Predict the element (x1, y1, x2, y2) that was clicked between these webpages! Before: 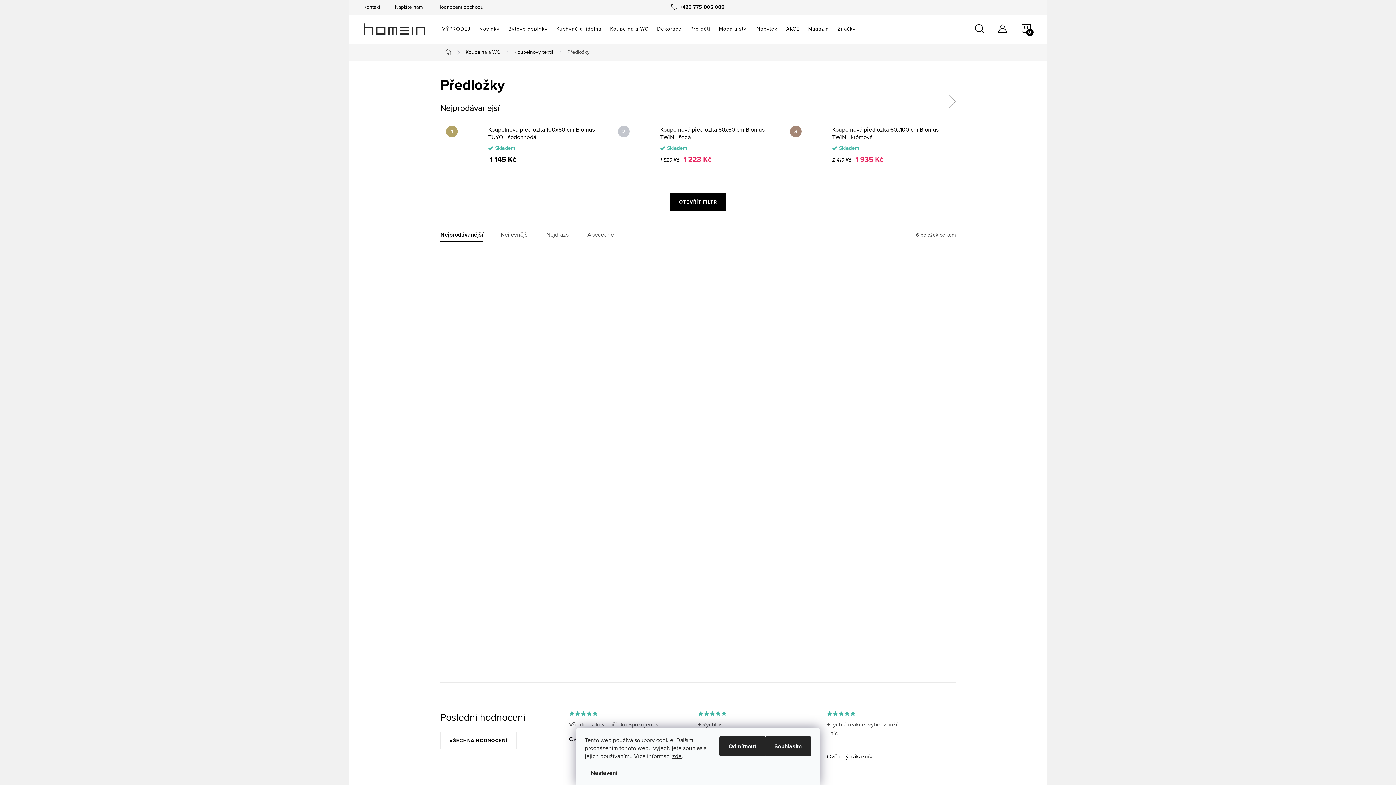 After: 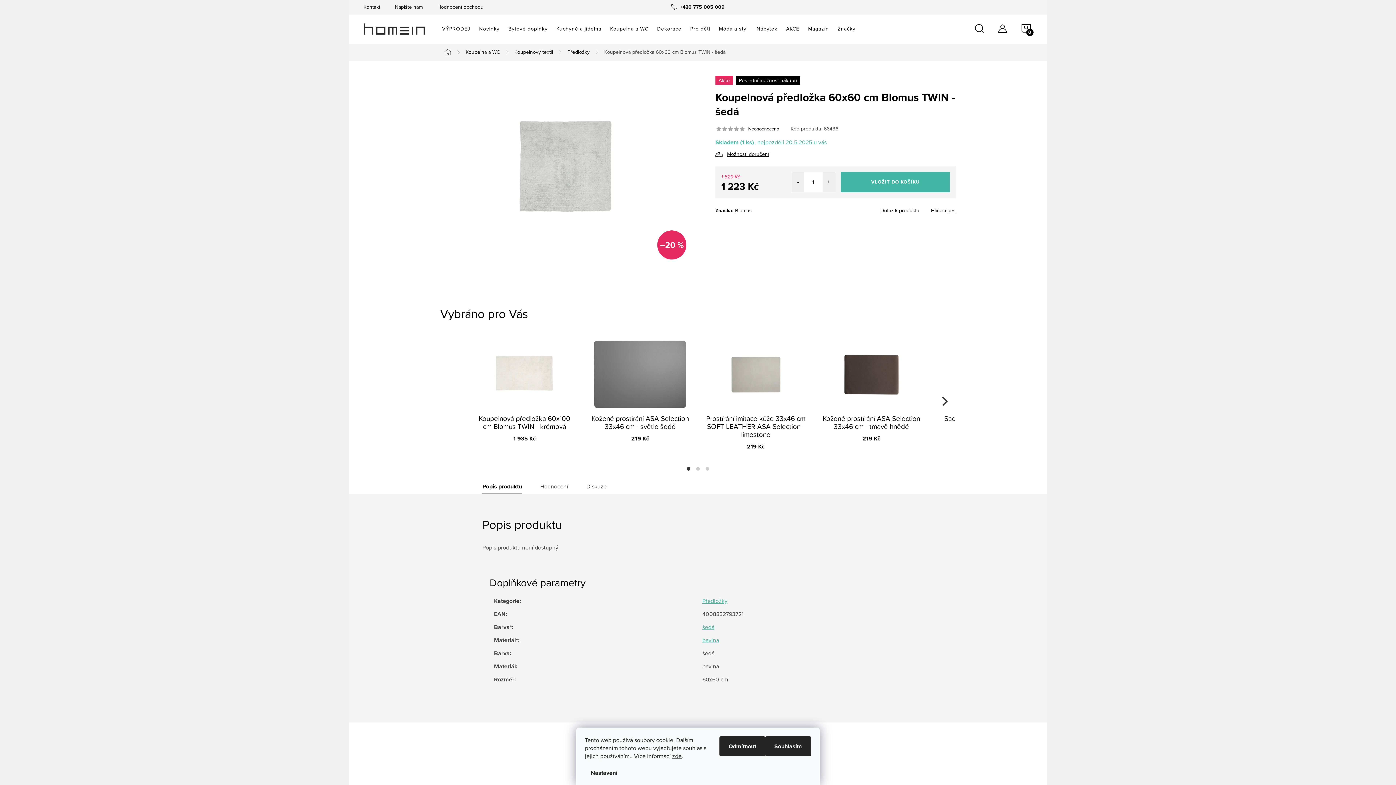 Action: bbox: (576, 262, 692, 349) label: Poslední možnost nákupu
-20 %